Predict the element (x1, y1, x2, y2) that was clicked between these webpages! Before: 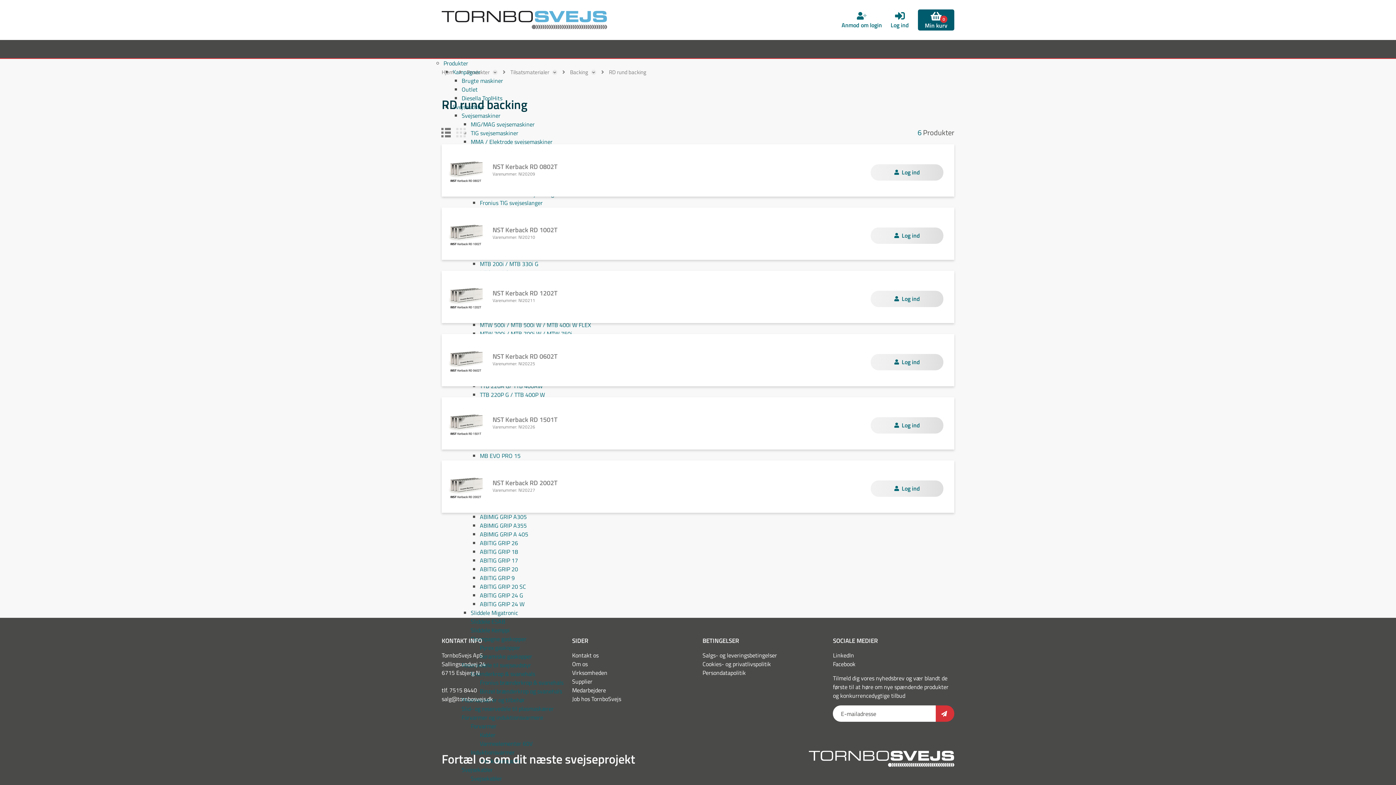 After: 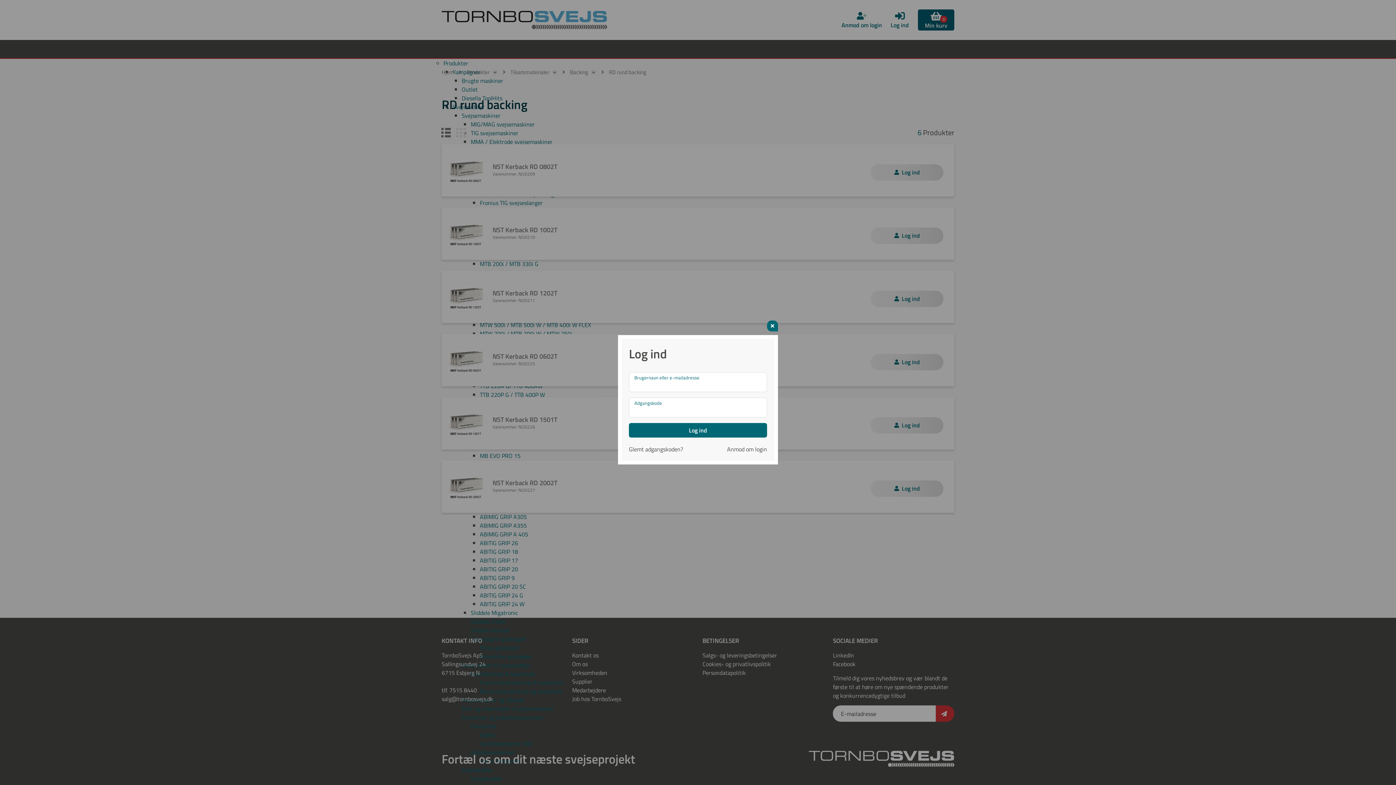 Action: bbox: (870, 354, 943, 370) label: Log ind